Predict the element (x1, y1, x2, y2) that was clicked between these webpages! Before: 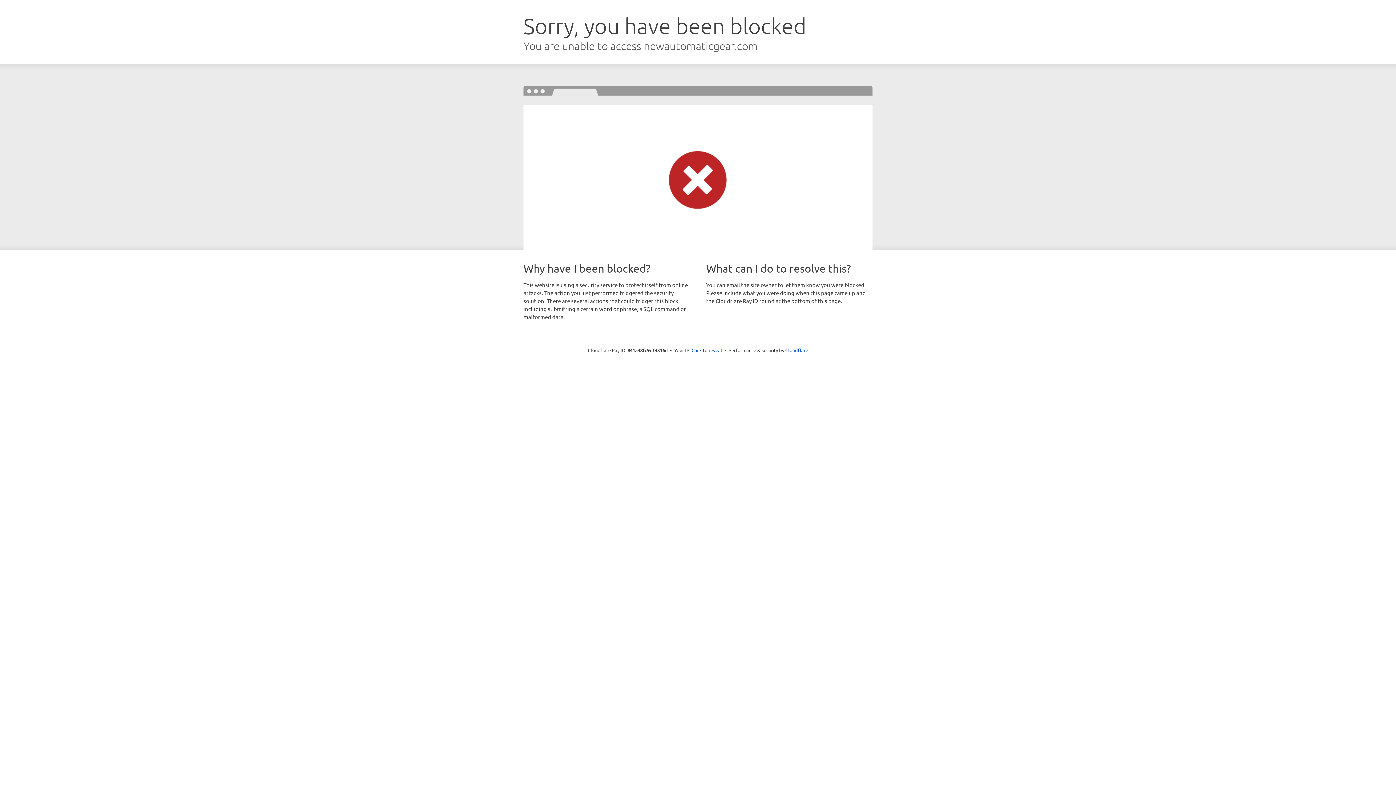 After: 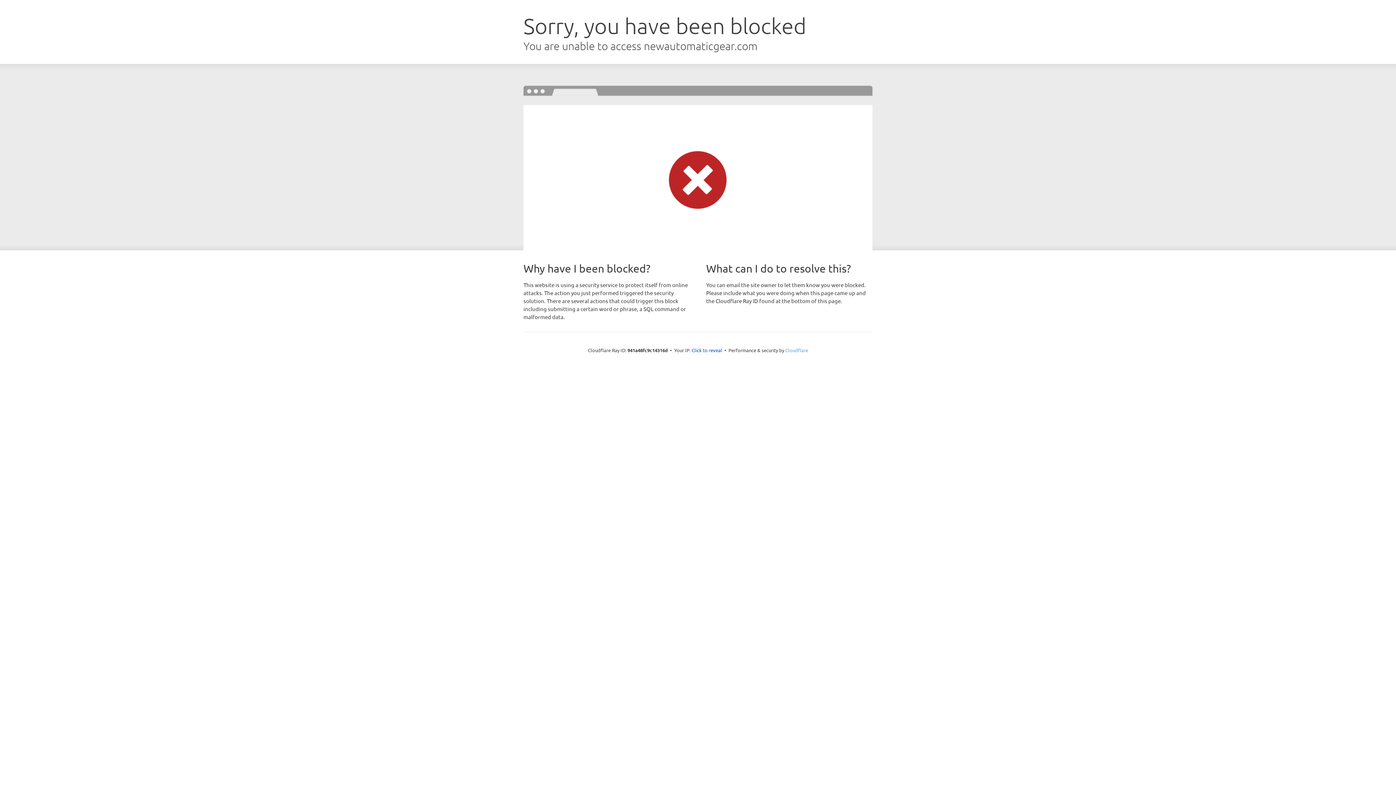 Action: bbox: (785, 347, 808, 353) label: Cloudflare